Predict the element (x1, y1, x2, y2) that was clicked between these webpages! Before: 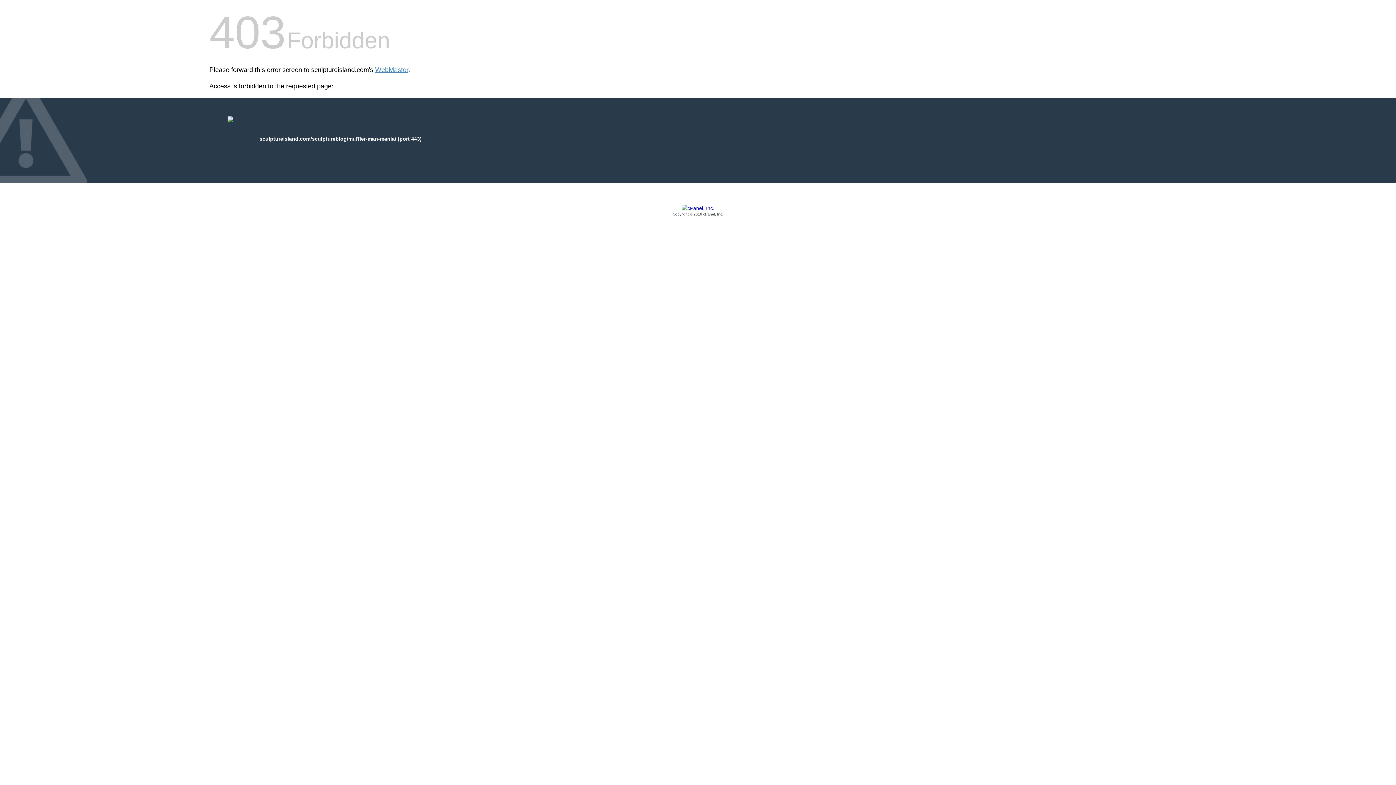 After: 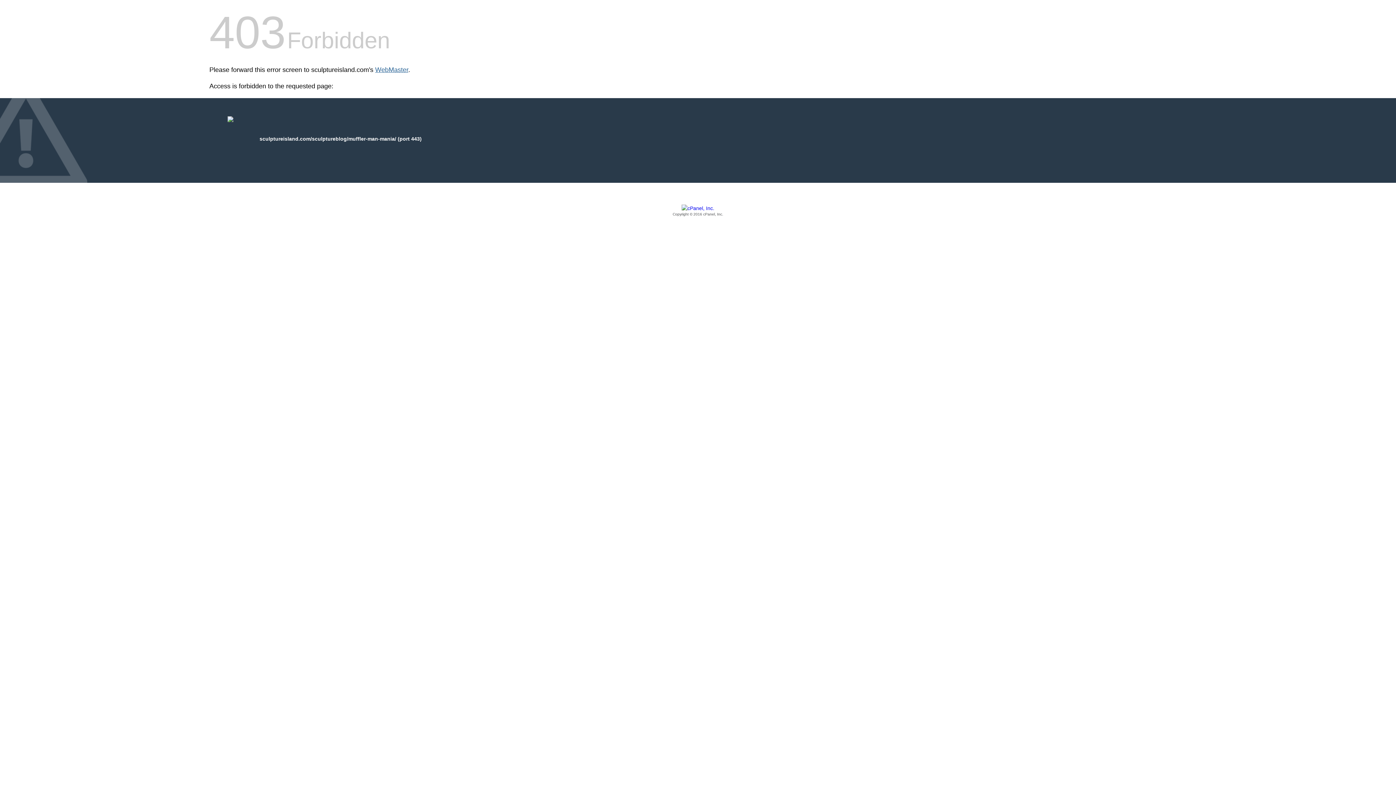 Action: label: WebMaster bbox: (375, 66, 408, 73)